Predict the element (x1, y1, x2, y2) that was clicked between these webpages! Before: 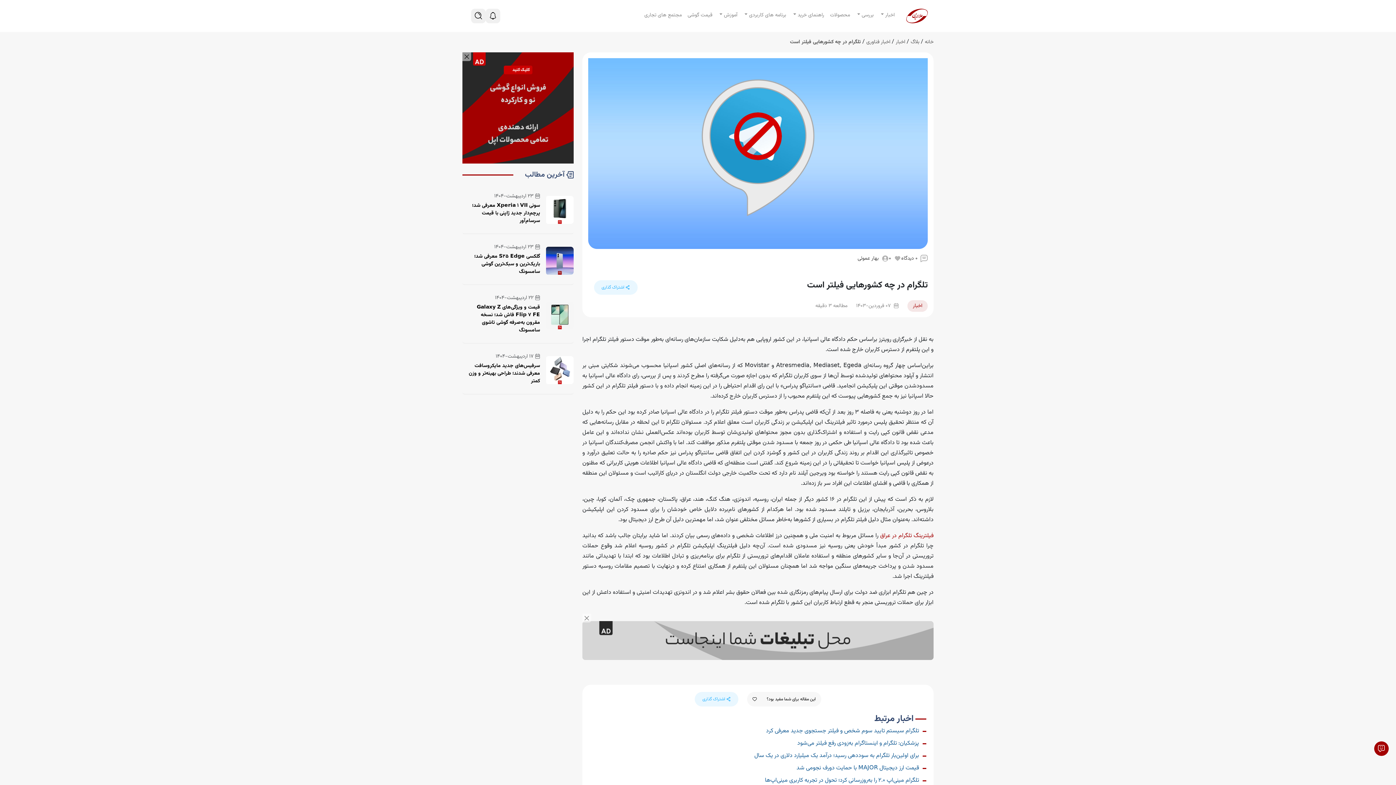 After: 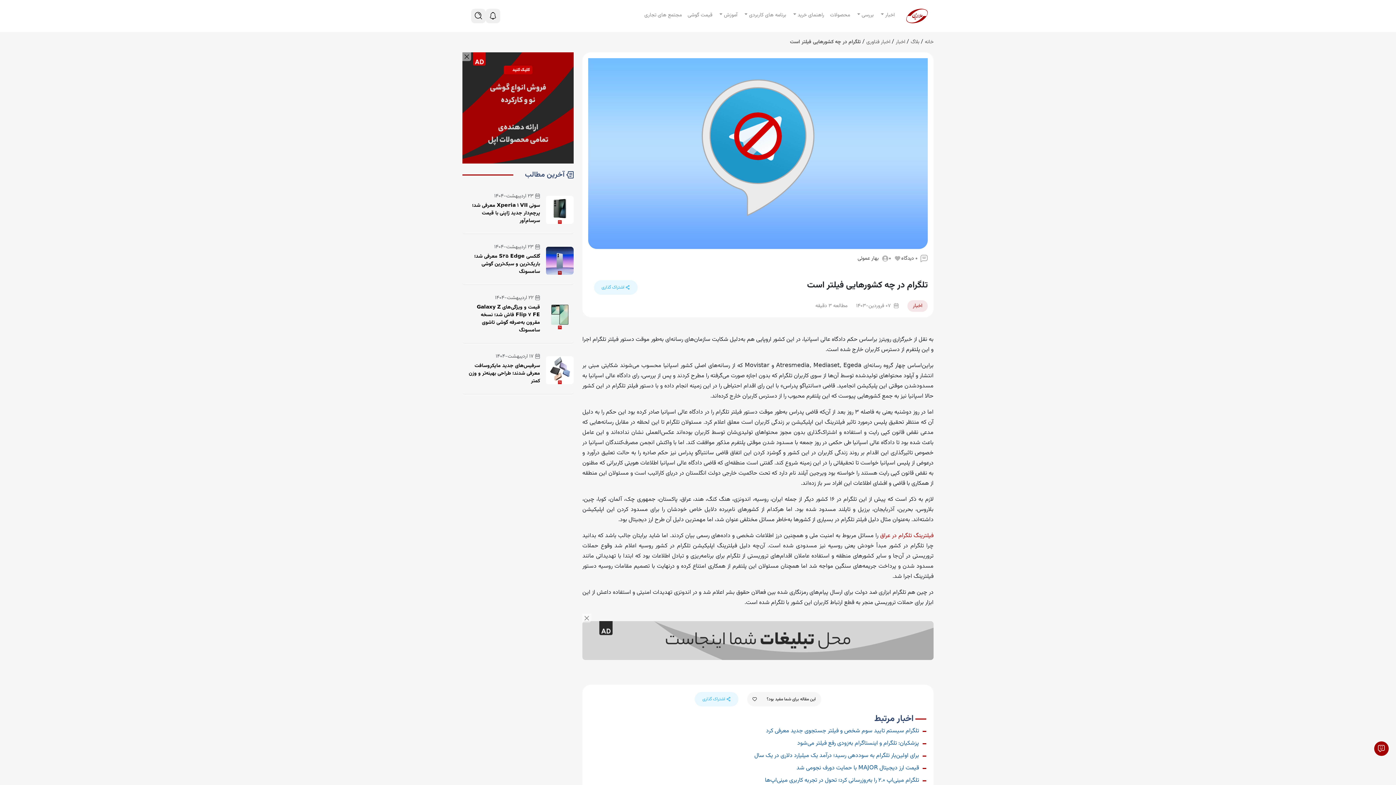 Action: bbox: (582, 614, 933, 667)